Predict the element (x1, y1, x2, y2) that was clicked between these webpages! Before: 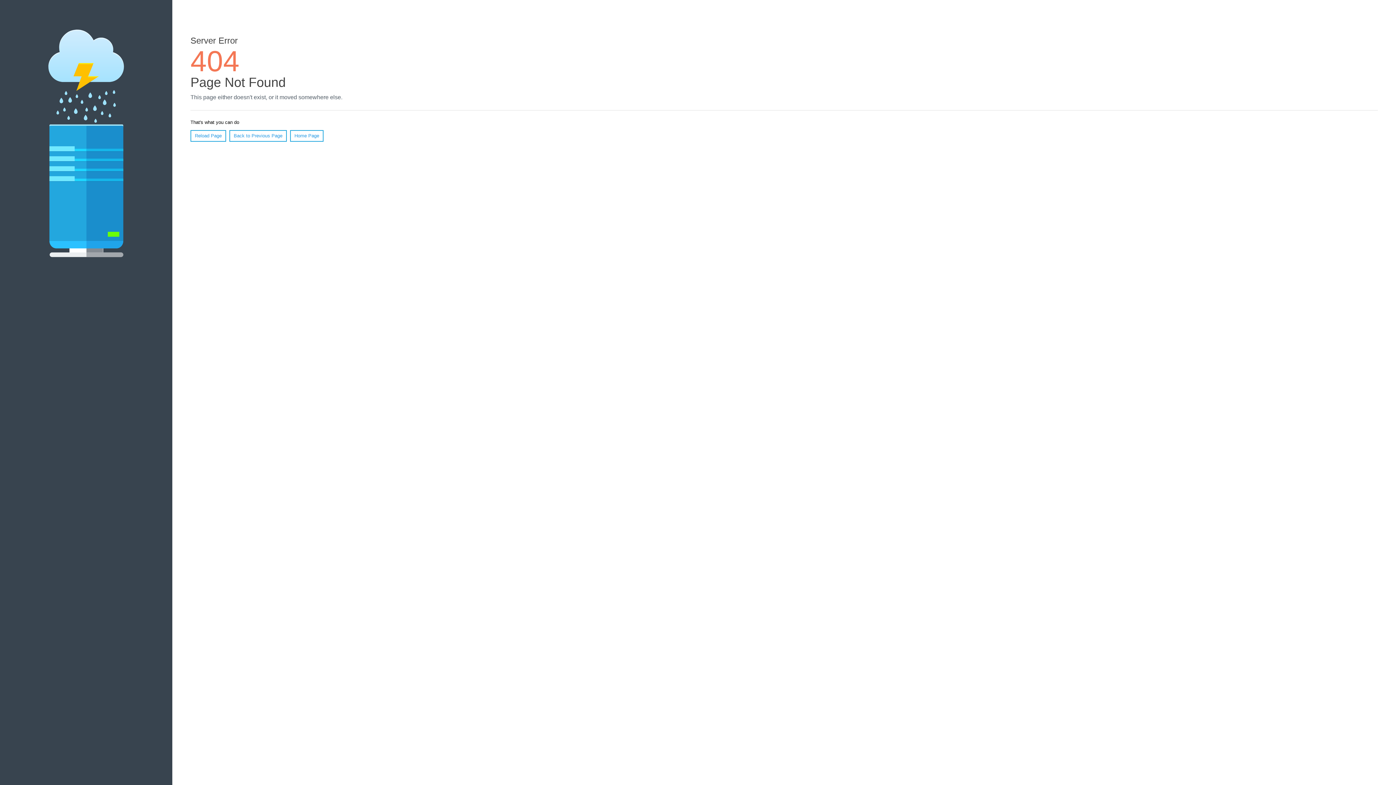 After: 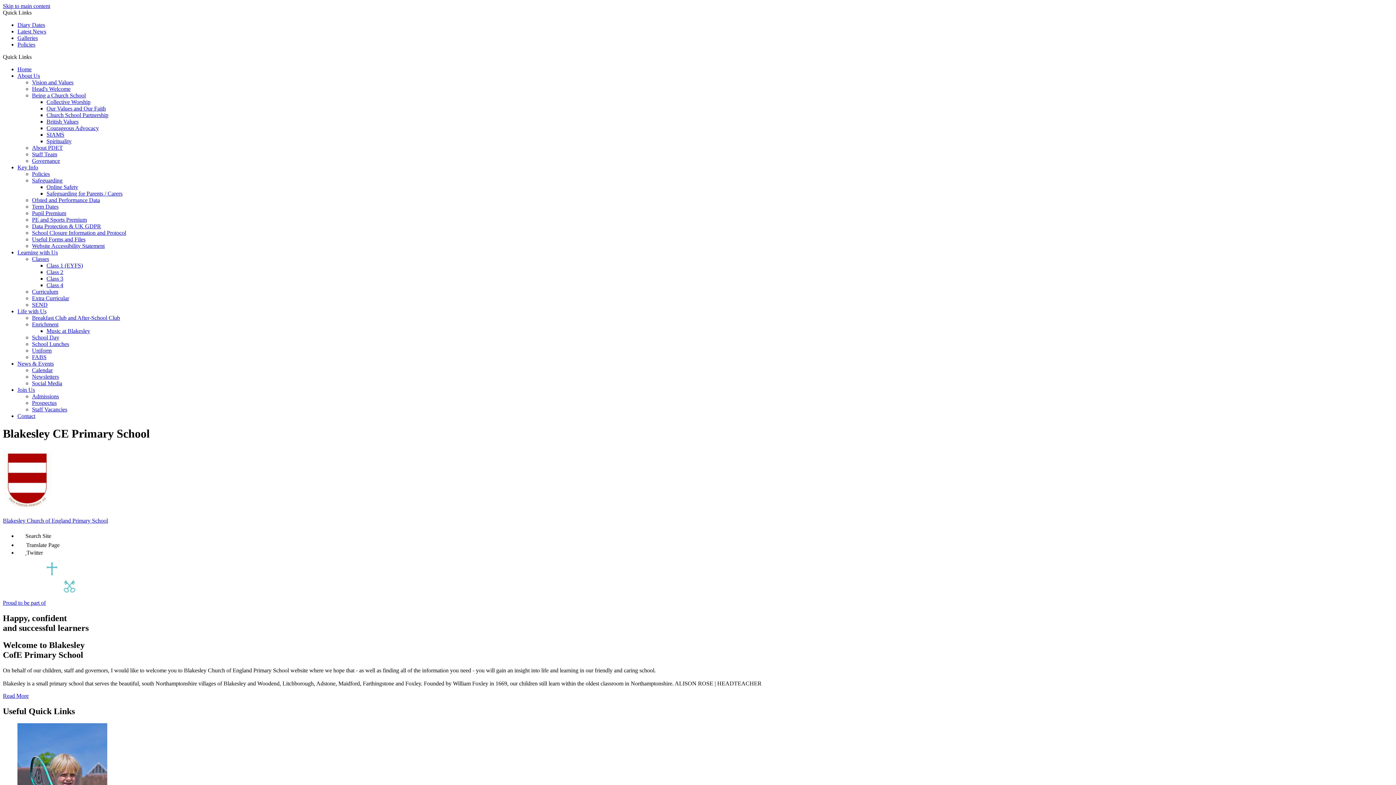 Action: bbox: (290, 130, 323, 141) label: Home Page